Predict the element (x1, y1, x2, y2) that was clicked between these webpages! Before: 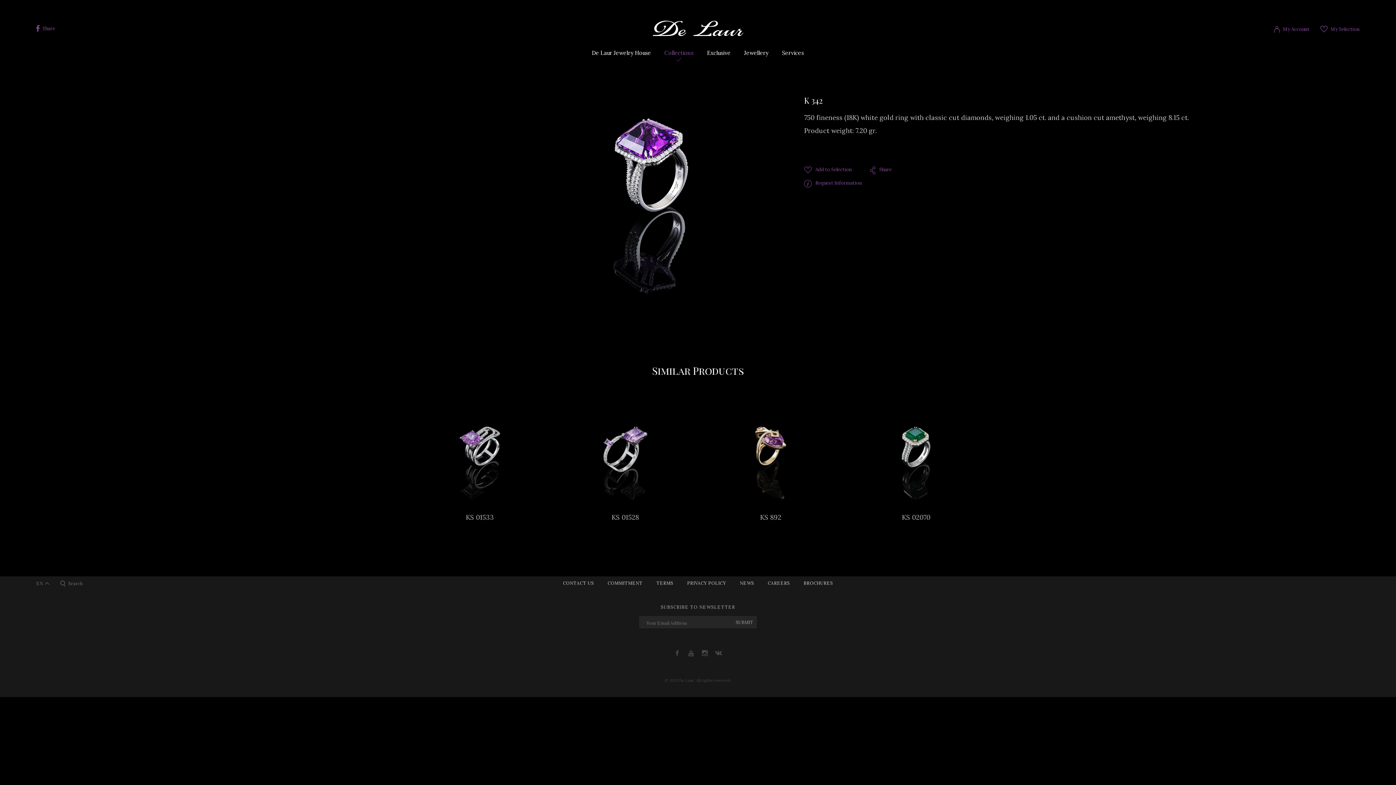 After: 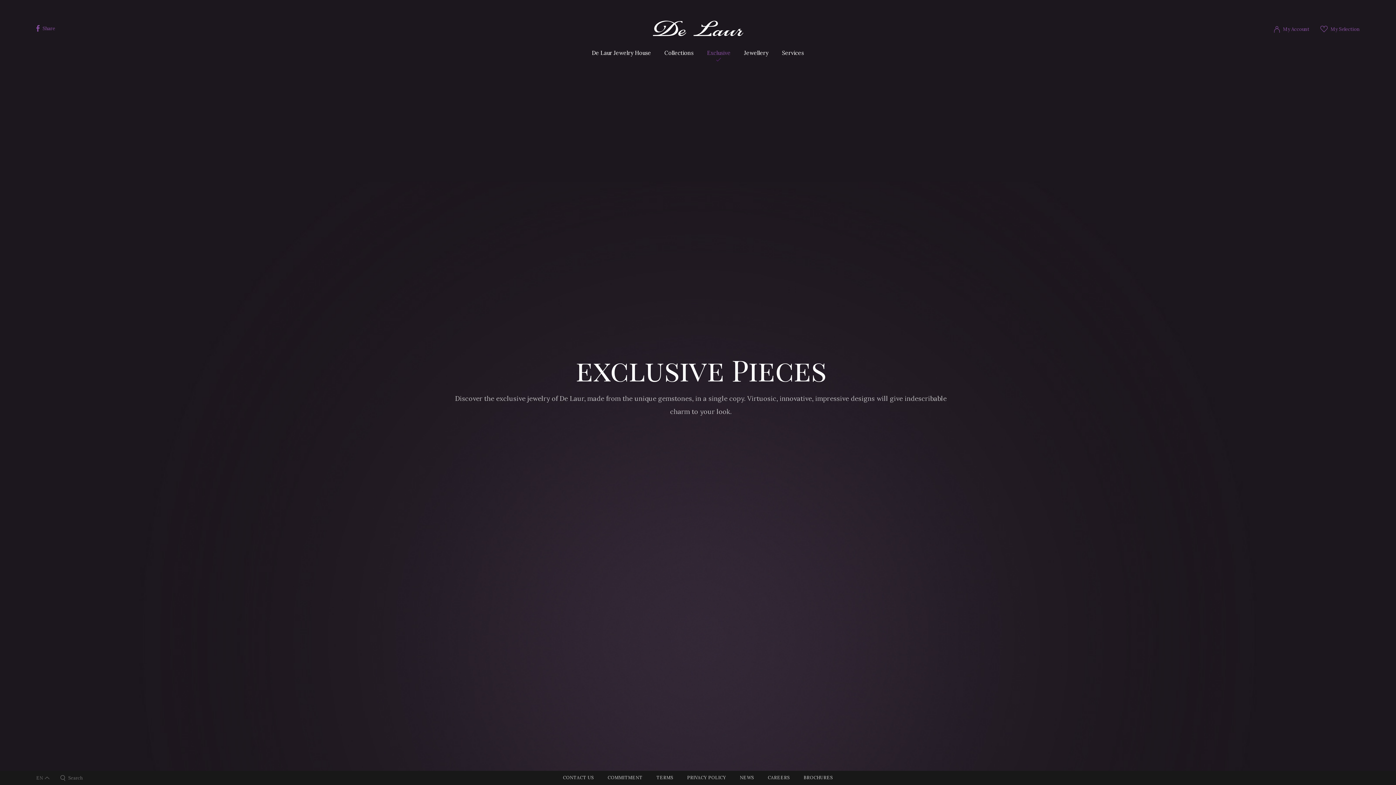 Action: label: Exclusive bbox: (707, 50, 730, 55)